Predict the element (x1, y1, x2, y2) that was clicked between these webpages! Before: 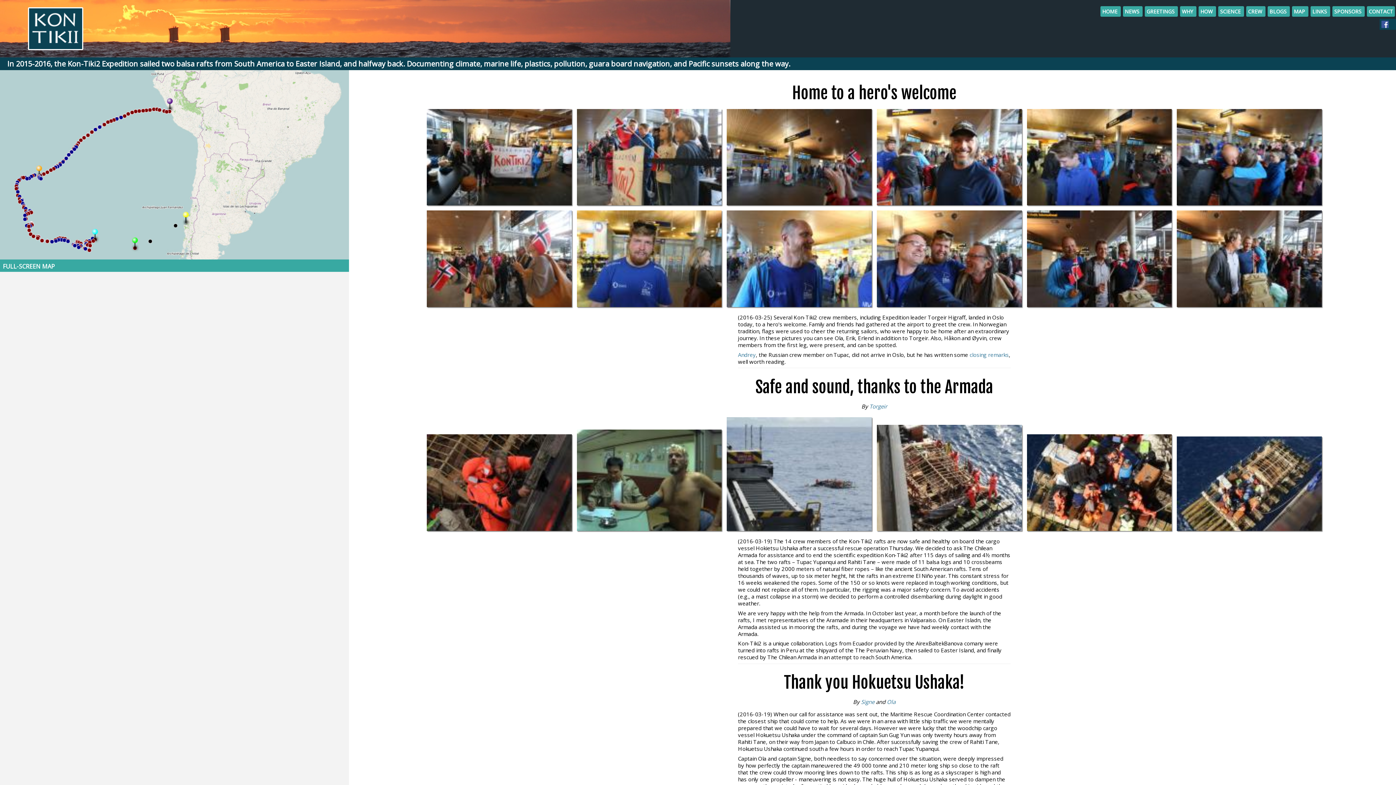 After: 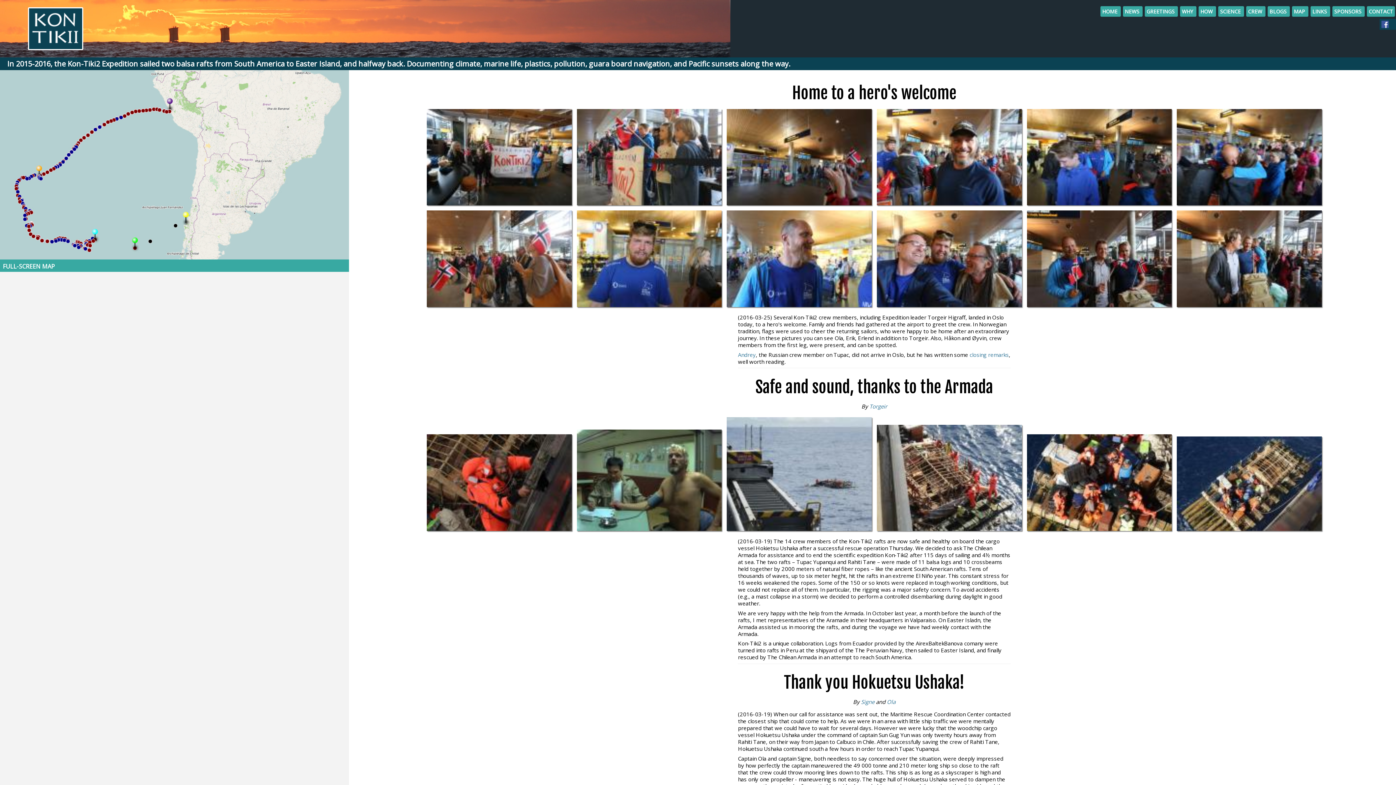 Action: label: CREW  bbox: (1248, 8, 1264, 14)